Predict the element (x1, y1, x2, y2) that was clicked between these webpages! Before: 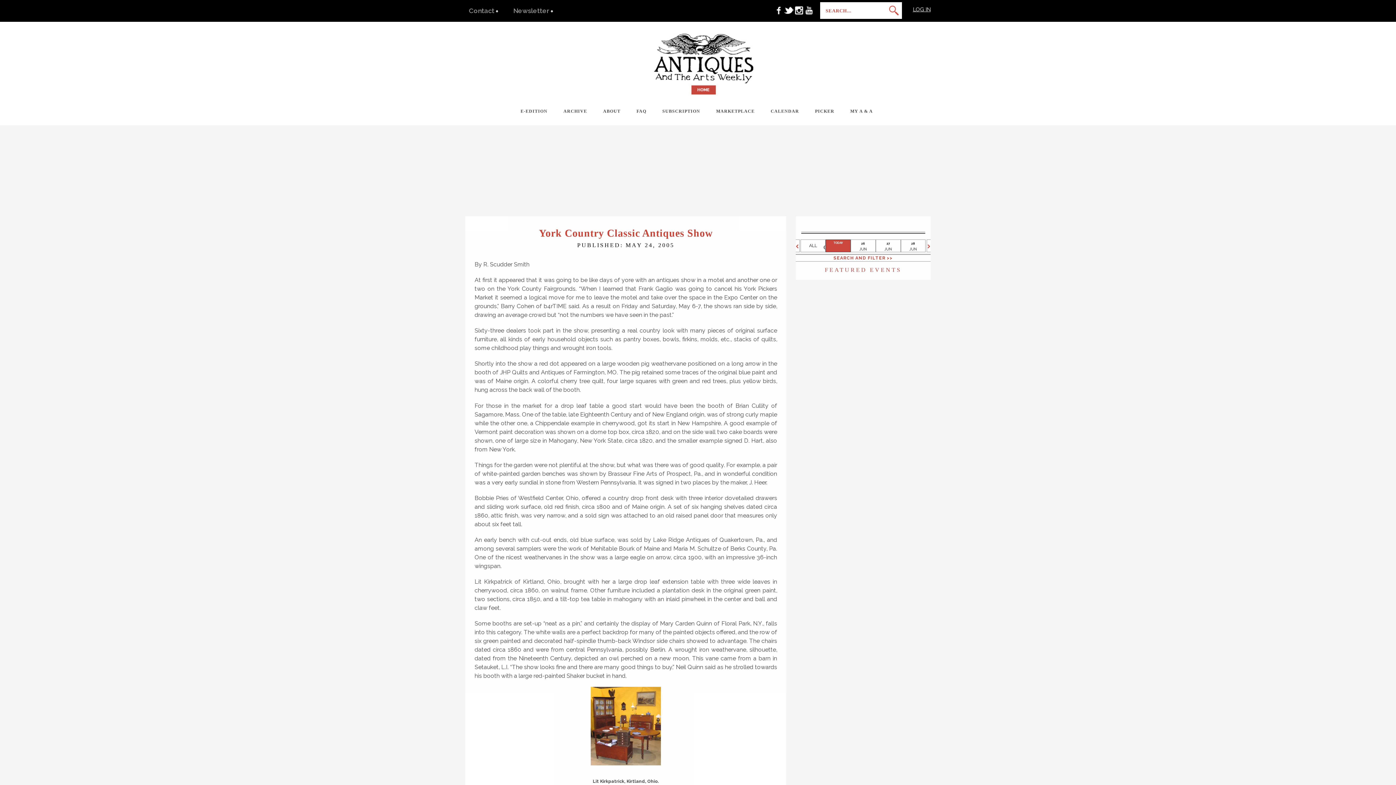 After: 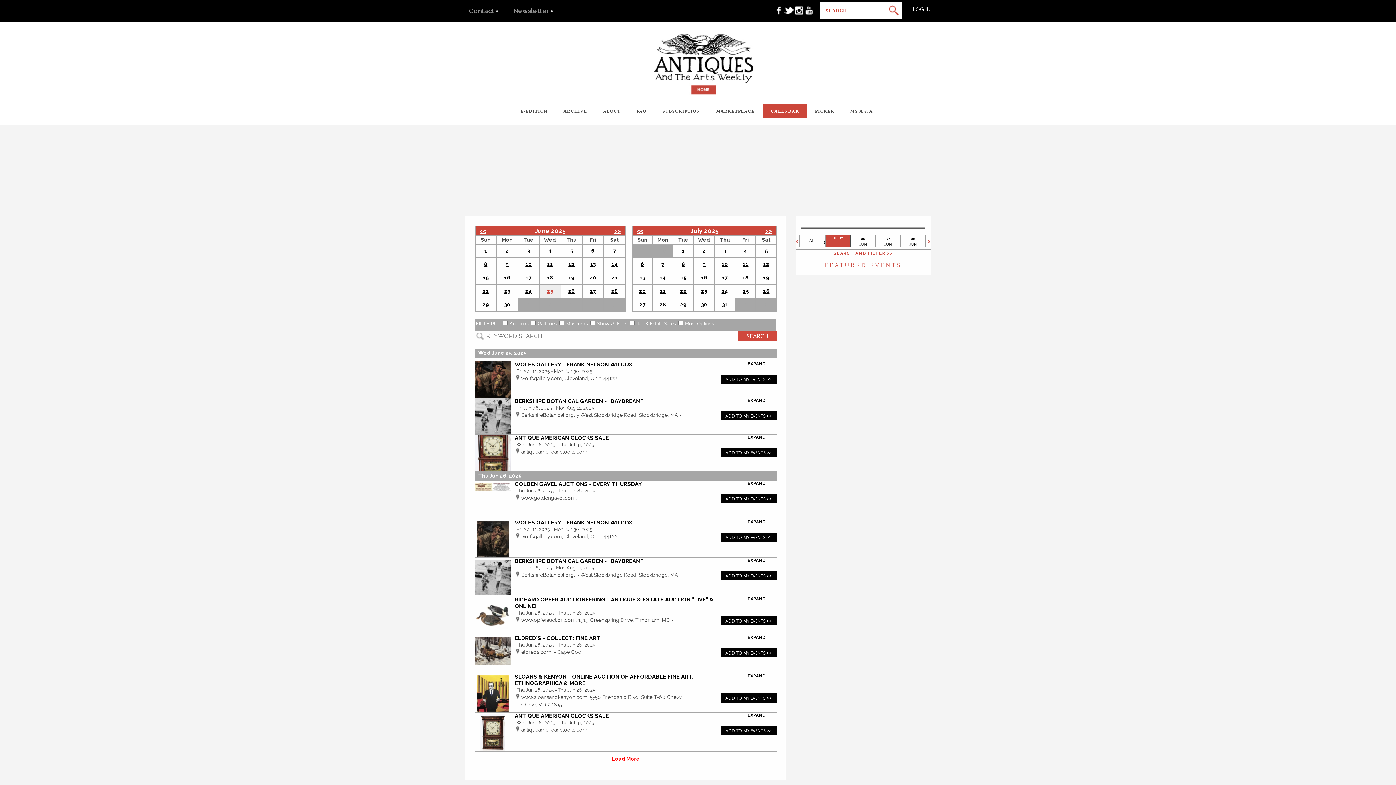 Action: bbox: (833, 255, 893, 260) label: SEARCH AND FILTER >>